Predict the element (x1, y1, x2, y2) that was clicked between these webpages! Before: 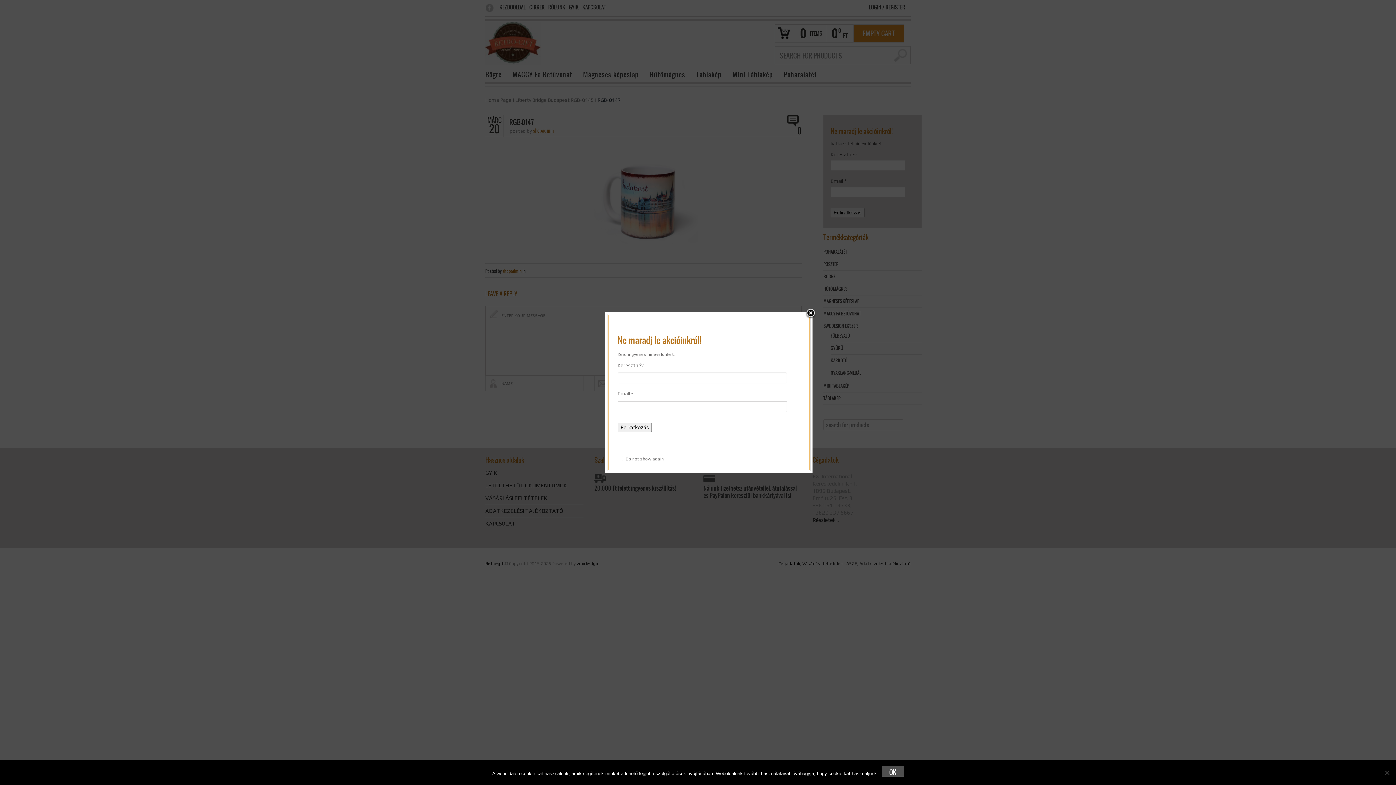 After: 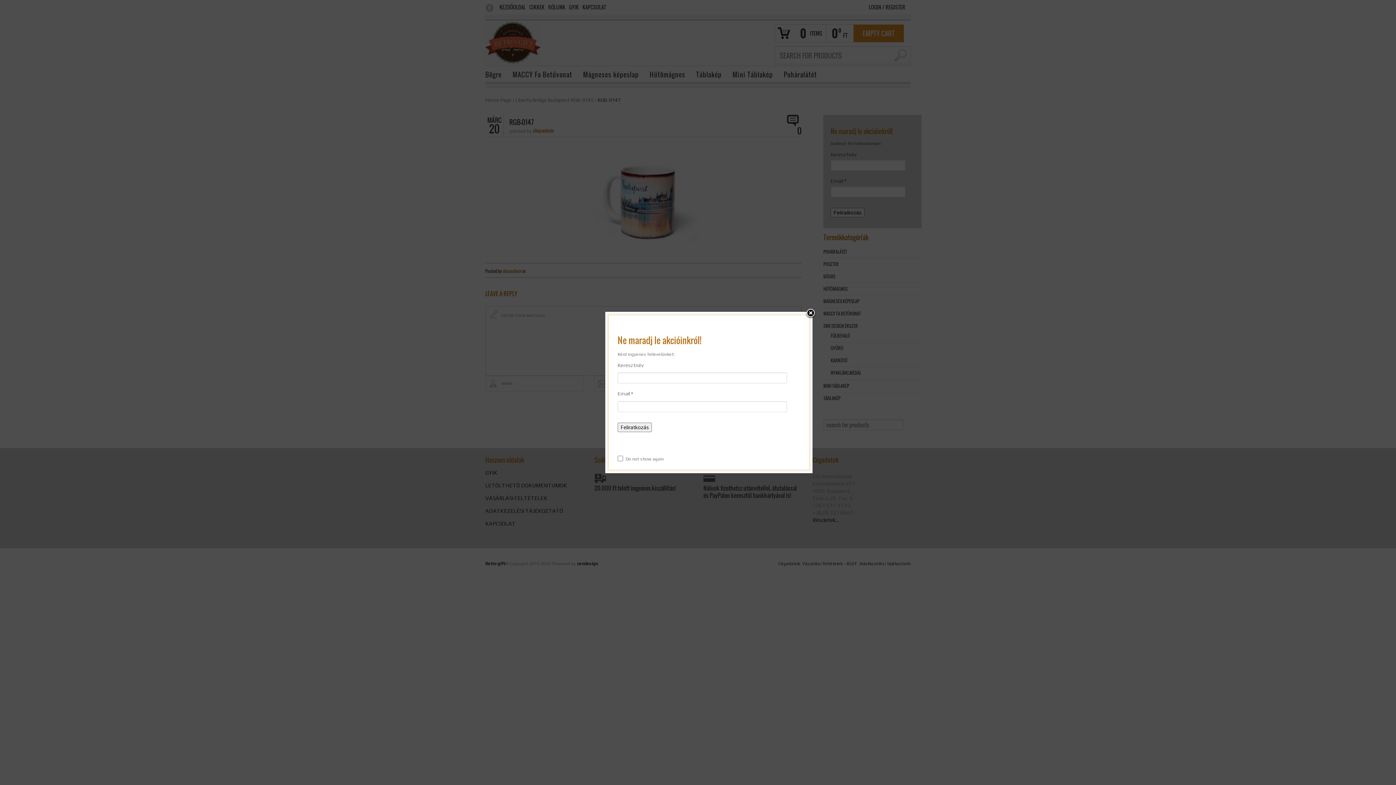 Action: bbox: (882, 766, 904, 777) label: Ok